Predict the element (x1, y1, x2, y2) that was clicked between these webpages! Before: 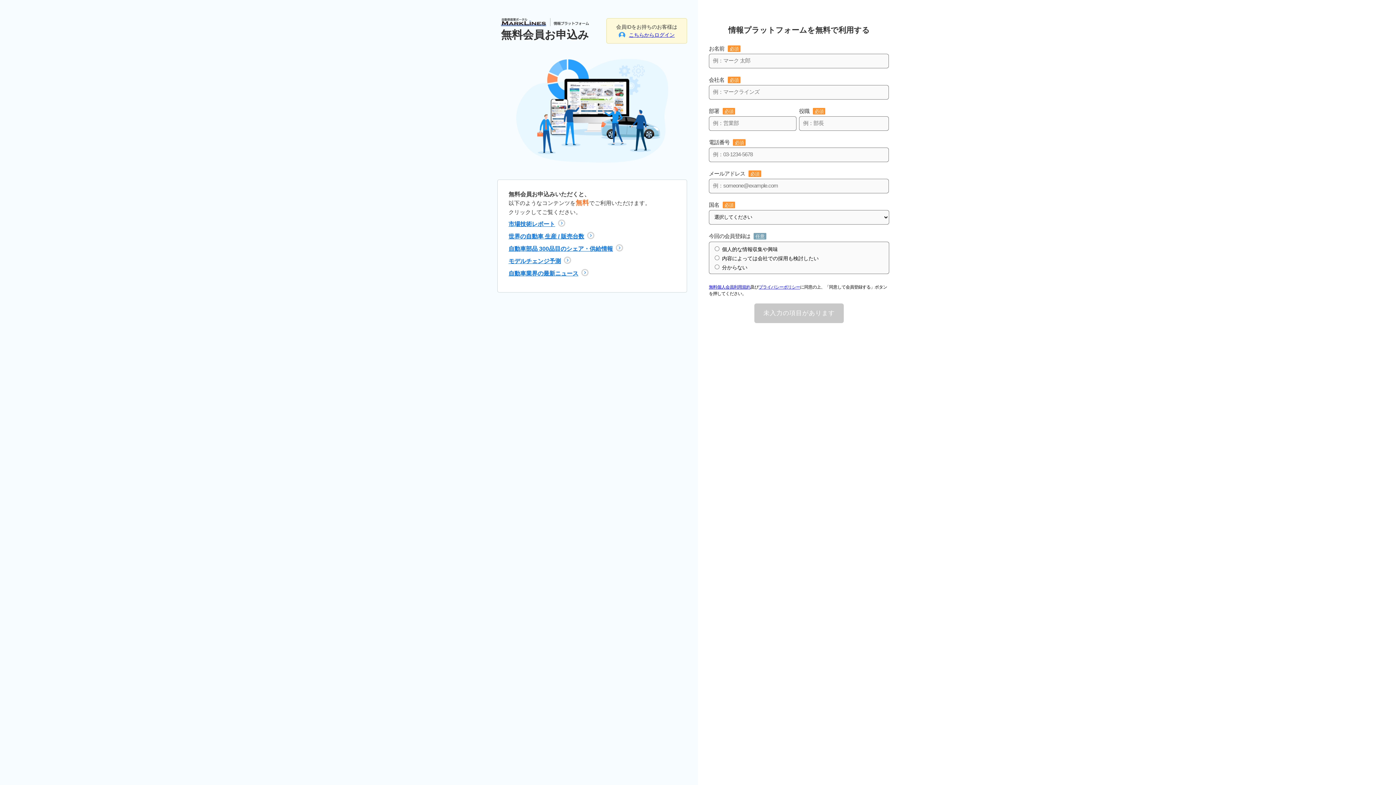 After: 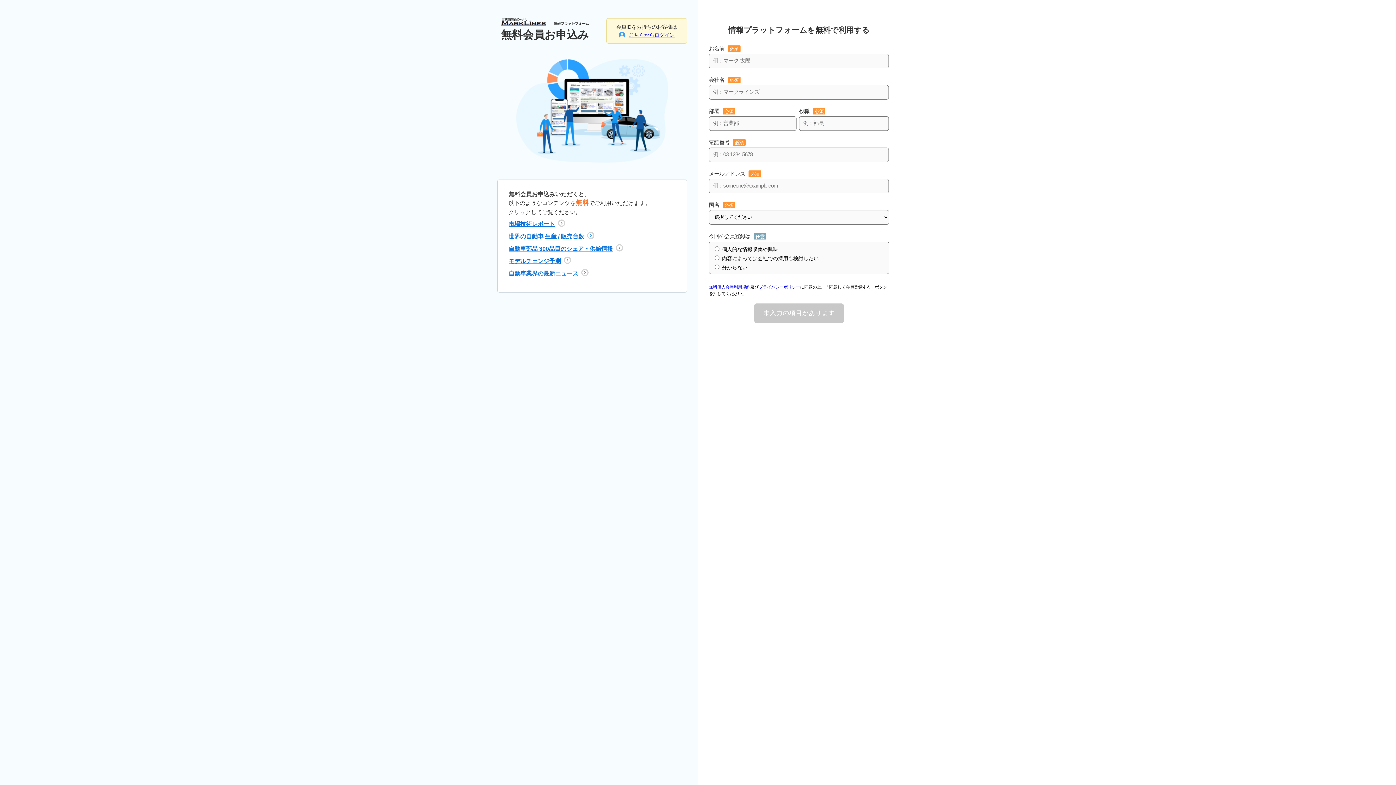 Action: label: プライバシーポリシー bbox: (758, 284, 800, 289)